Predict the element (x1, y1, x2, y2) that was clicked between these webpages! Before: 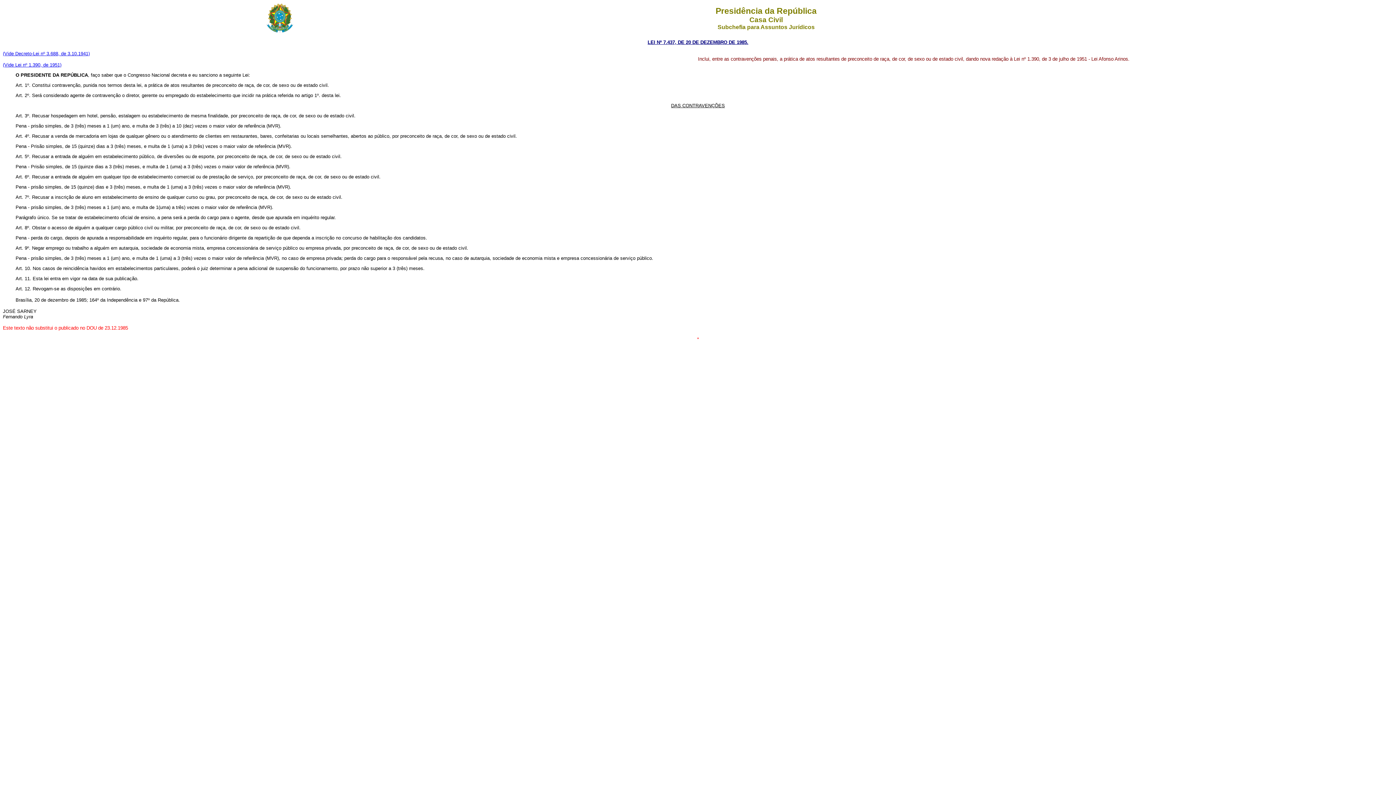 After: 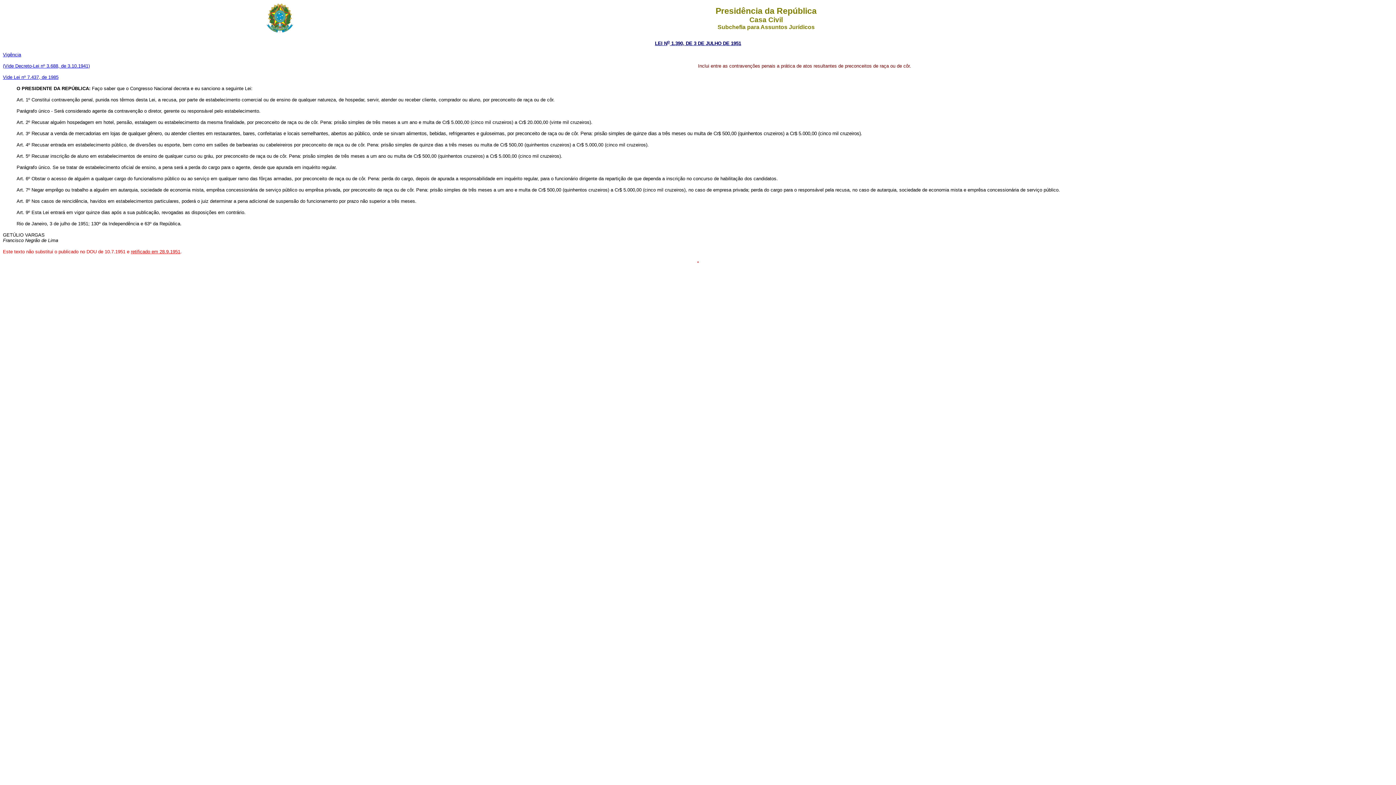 Action: label: (Vide Lei nº 1.390, de 1951) bbox: (2, 62, 61, 67)